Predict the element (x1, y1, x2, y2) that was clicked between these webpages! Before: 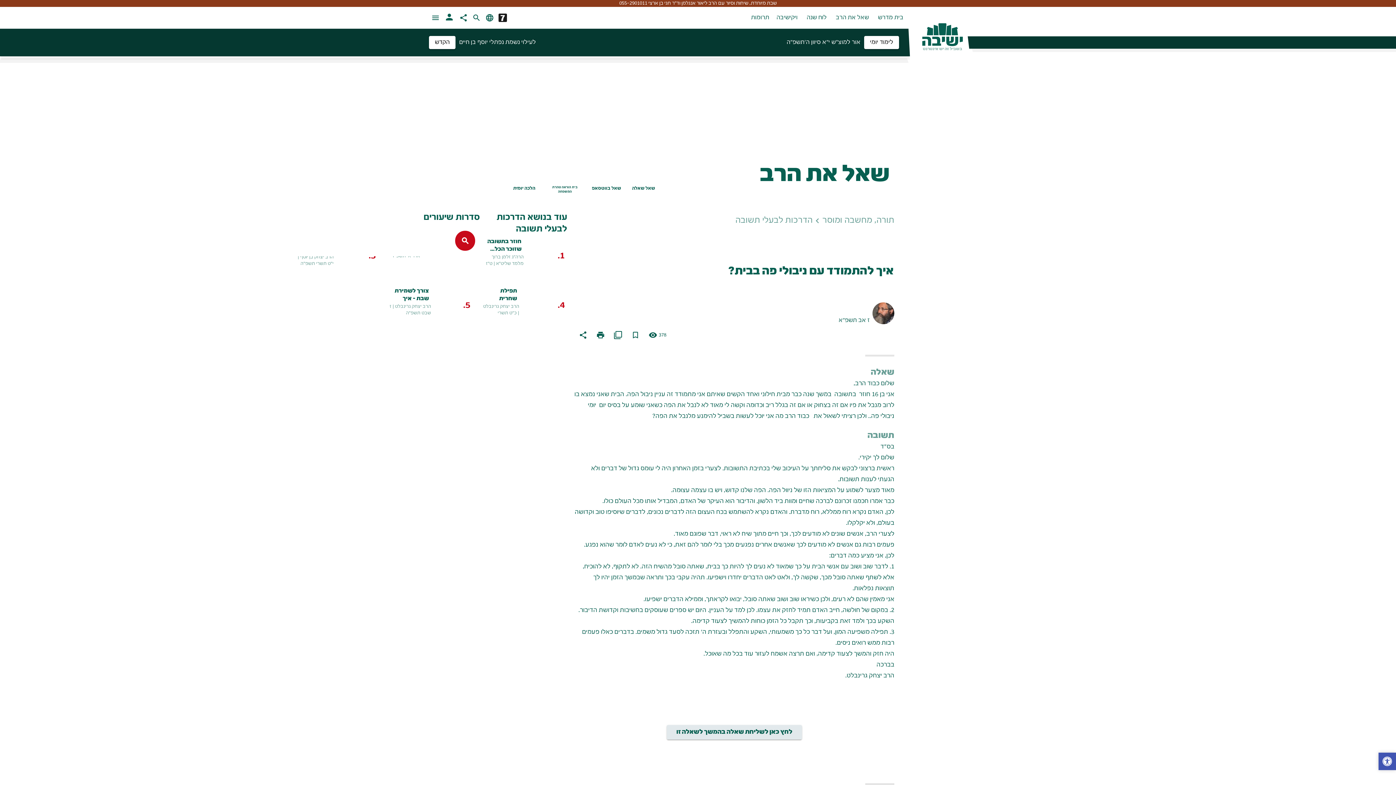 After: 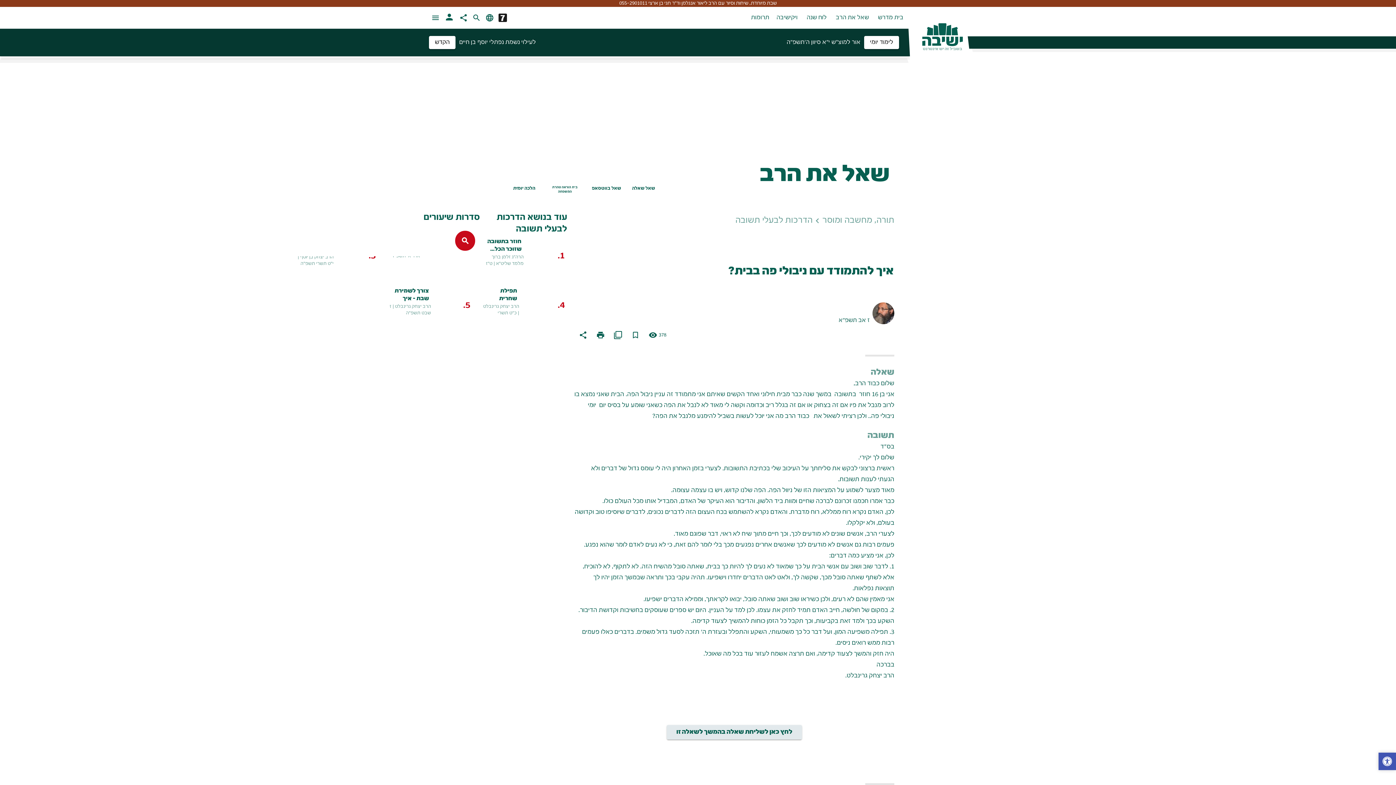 Action: label: search bbox: (455, 230, 475, 250)